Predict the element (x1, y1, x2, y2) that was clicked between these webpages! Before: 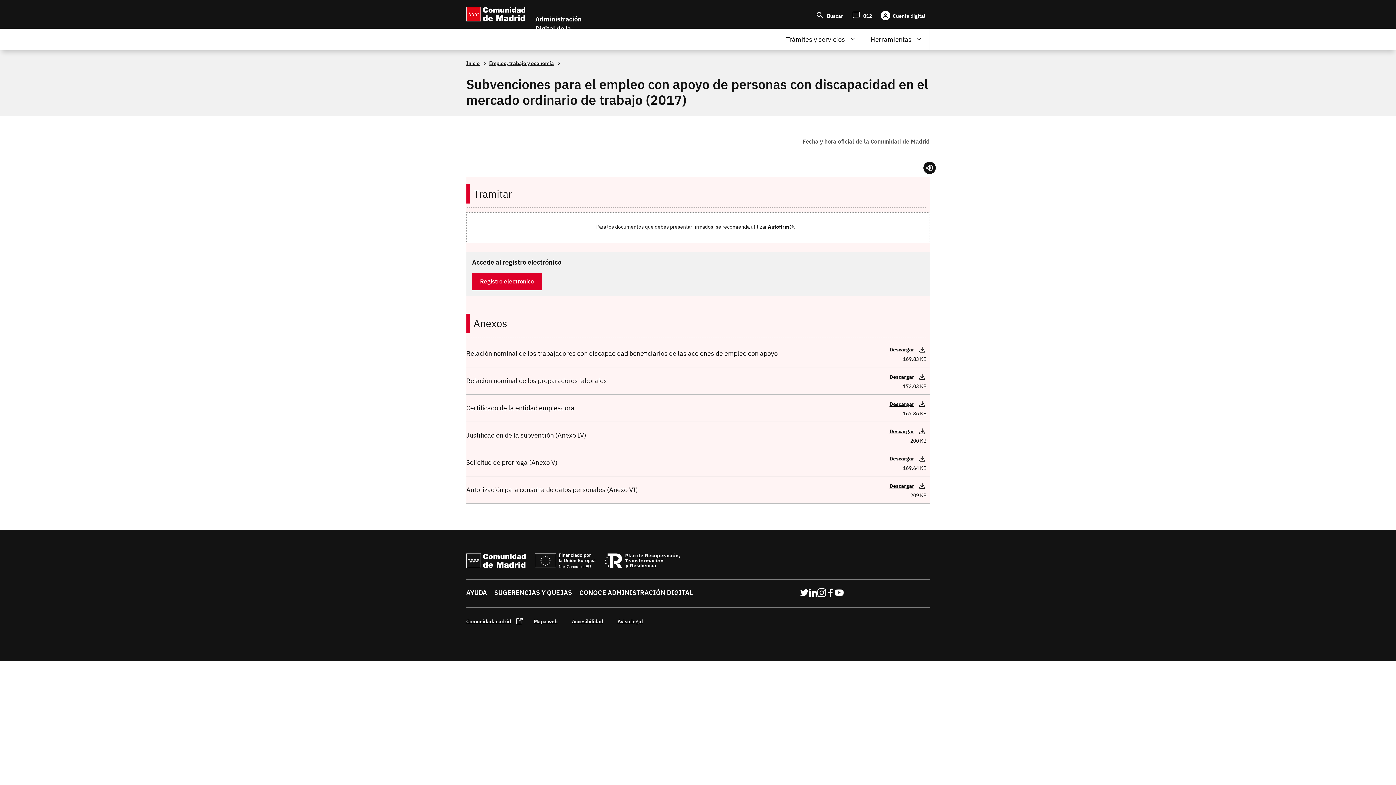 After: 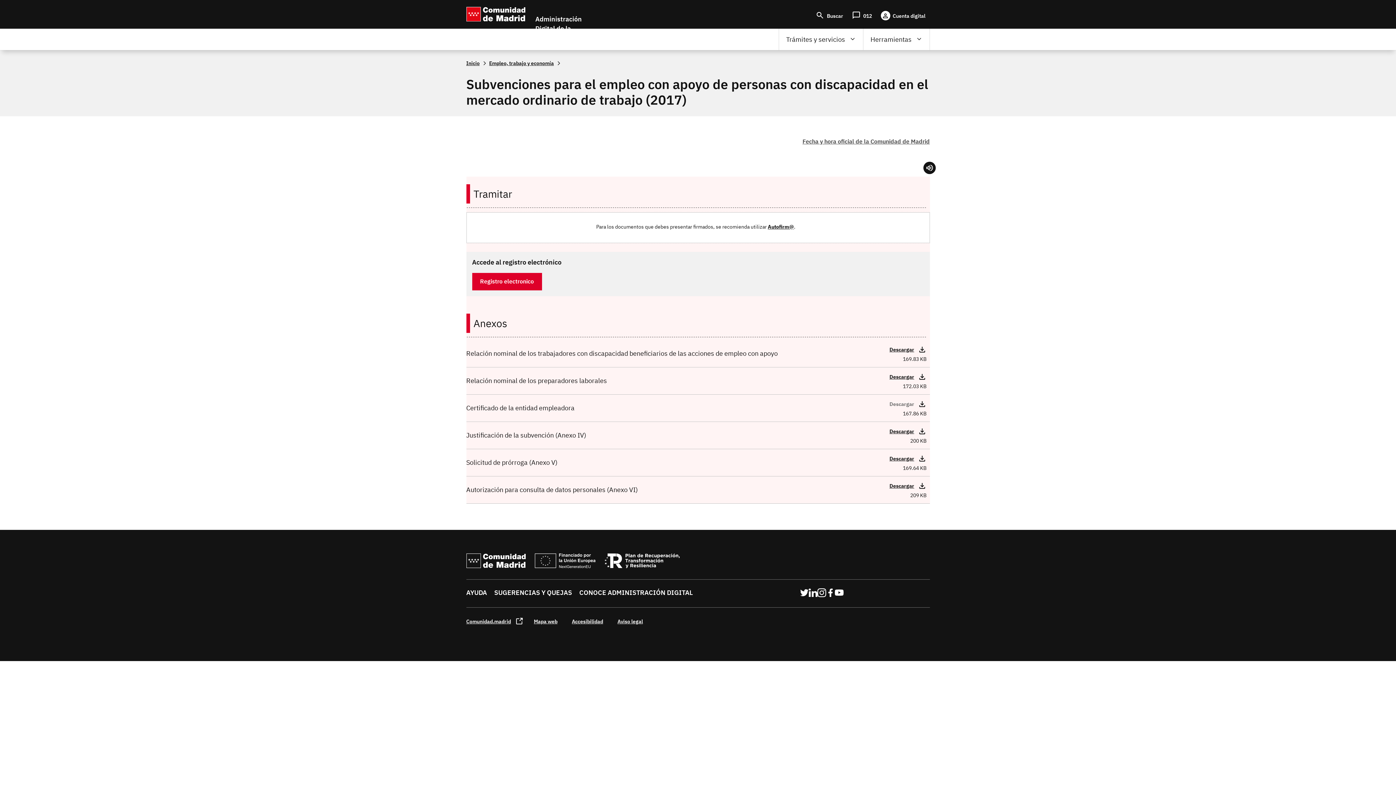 Action: bbox: (889, 401, 926, 407) label: Descargar